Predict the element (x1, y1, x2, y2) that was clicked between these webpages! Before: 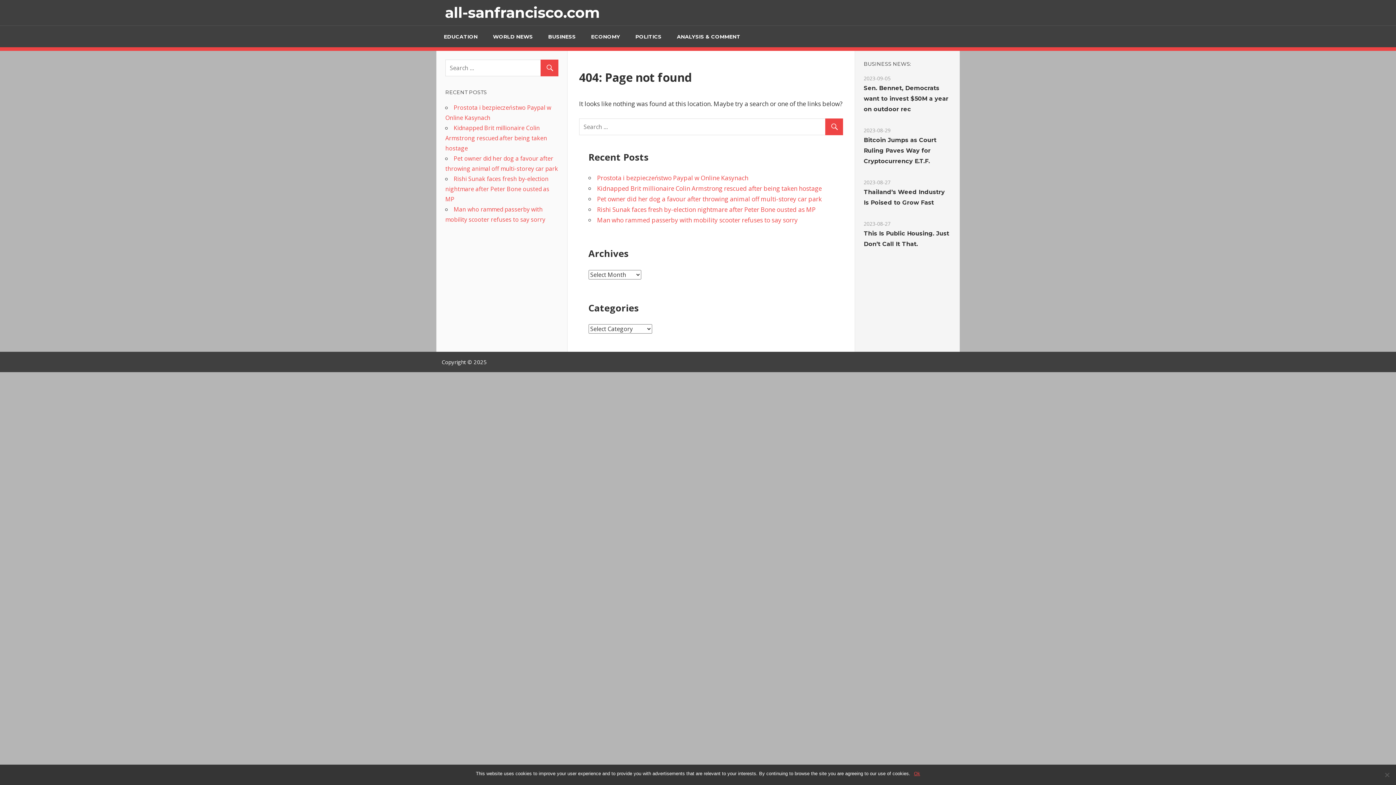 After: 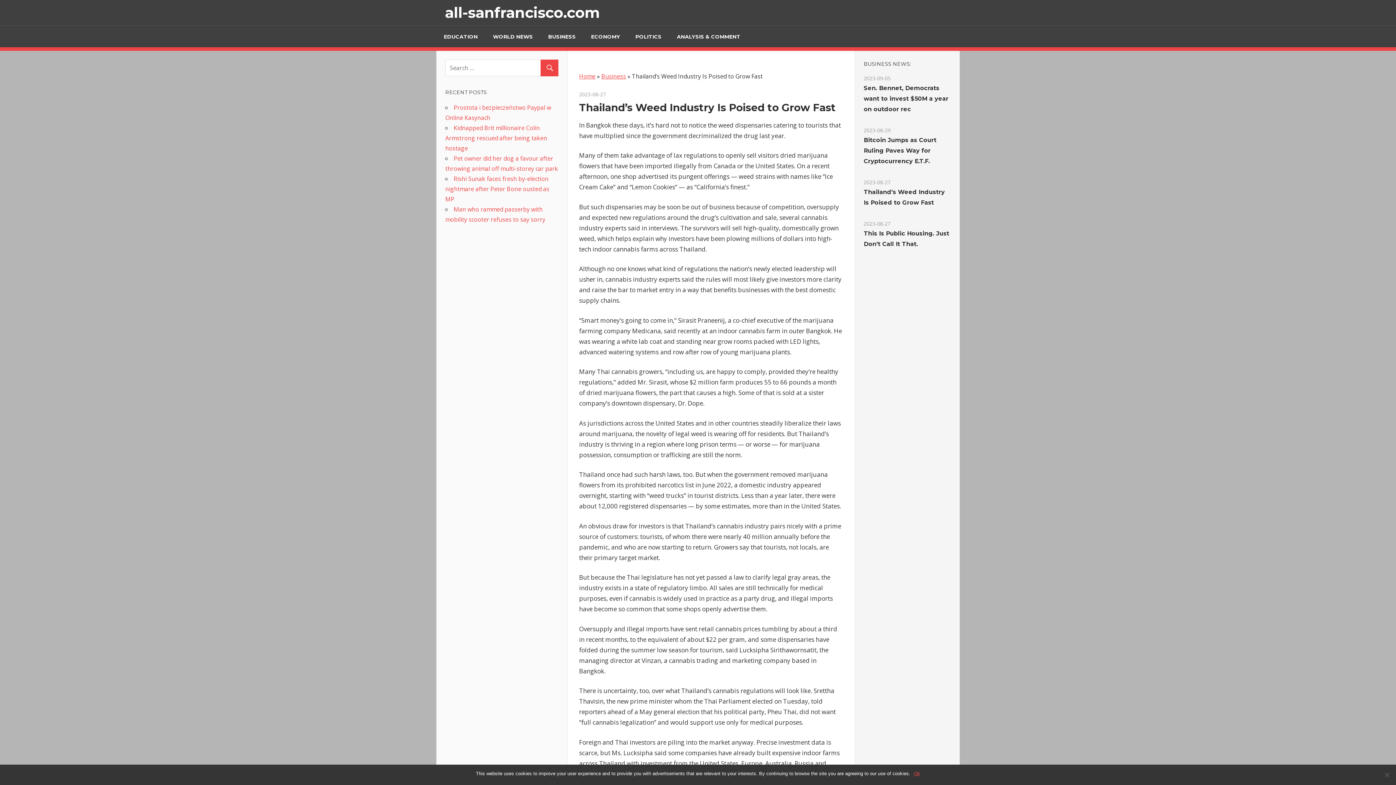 Action: bbox: (864, 178, 890, 185) label: 2023-08-27